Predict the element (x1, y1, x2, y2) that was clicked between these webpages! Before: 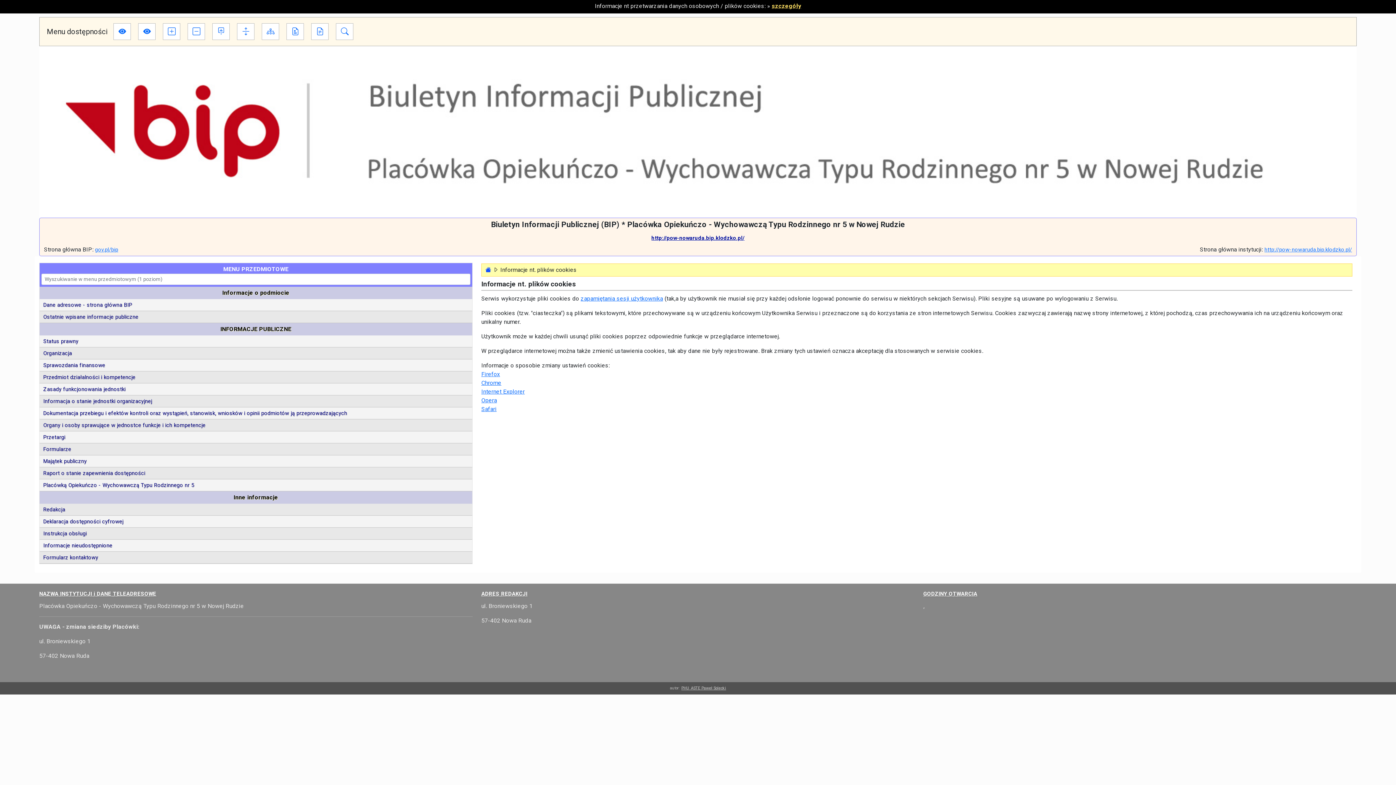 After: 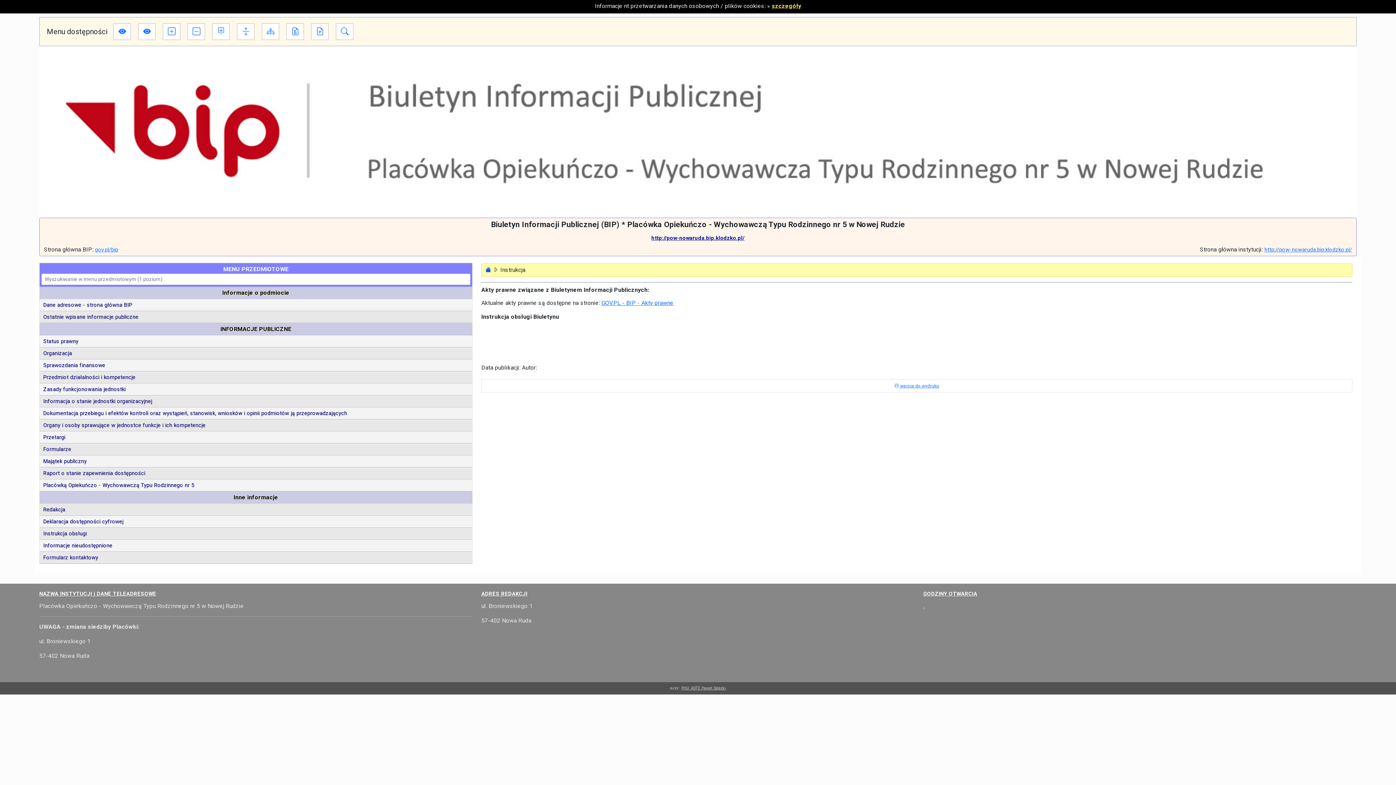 Action: label: Instrukcja obsługi BIP  bbox: (311, 23, 328, 40)